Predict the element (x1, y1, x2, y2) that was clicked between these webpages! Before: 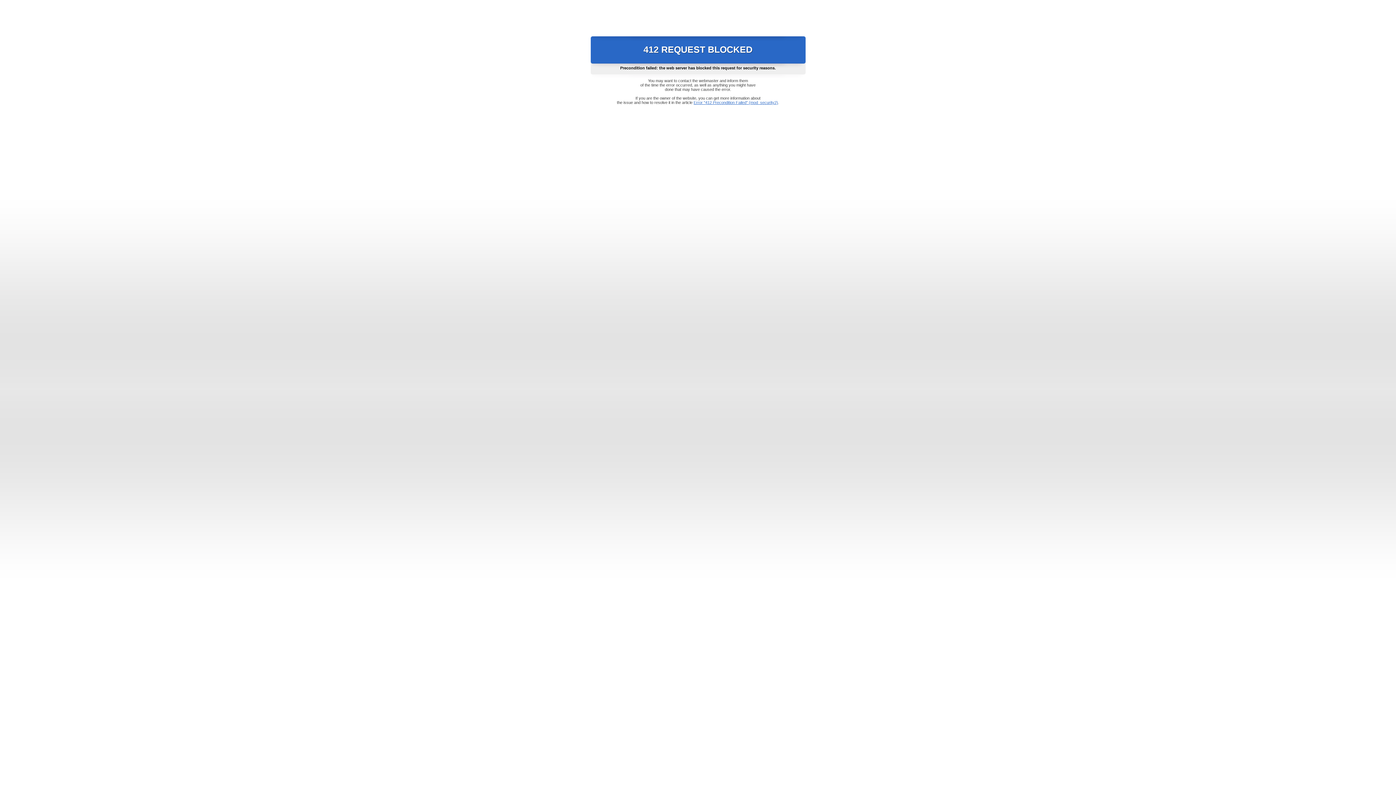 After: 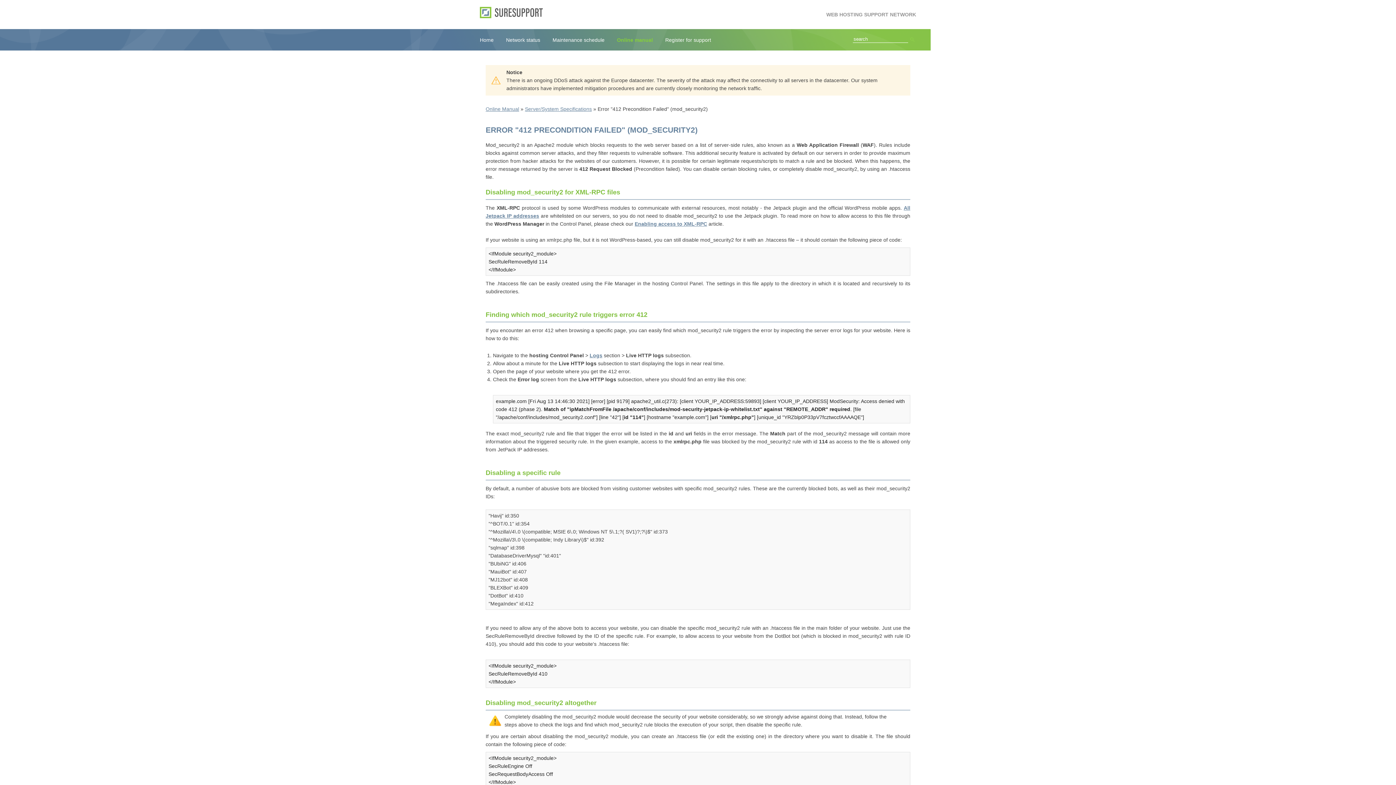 Action: bbox: (693, 100, 778, 104) label: Error "412 Precondition Failed" (mod_security2)